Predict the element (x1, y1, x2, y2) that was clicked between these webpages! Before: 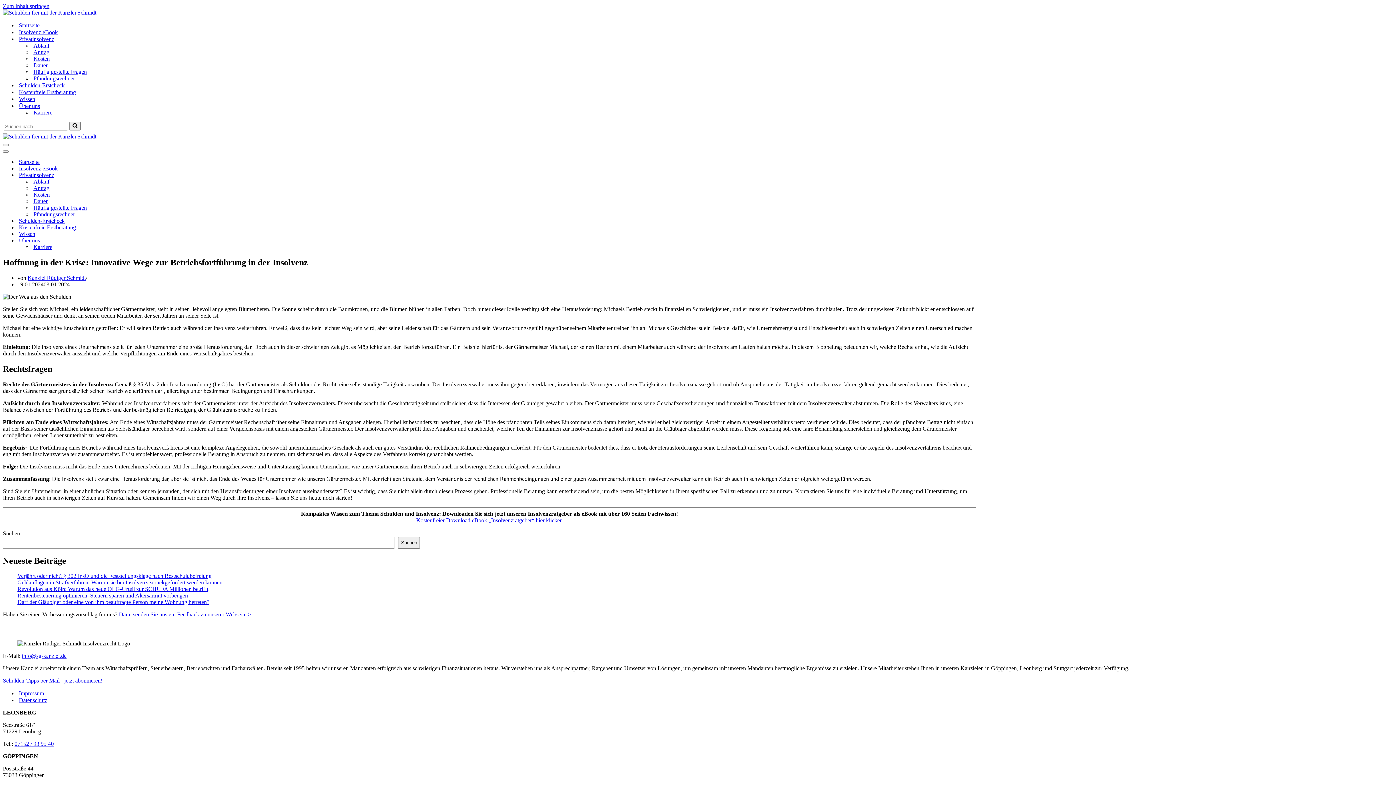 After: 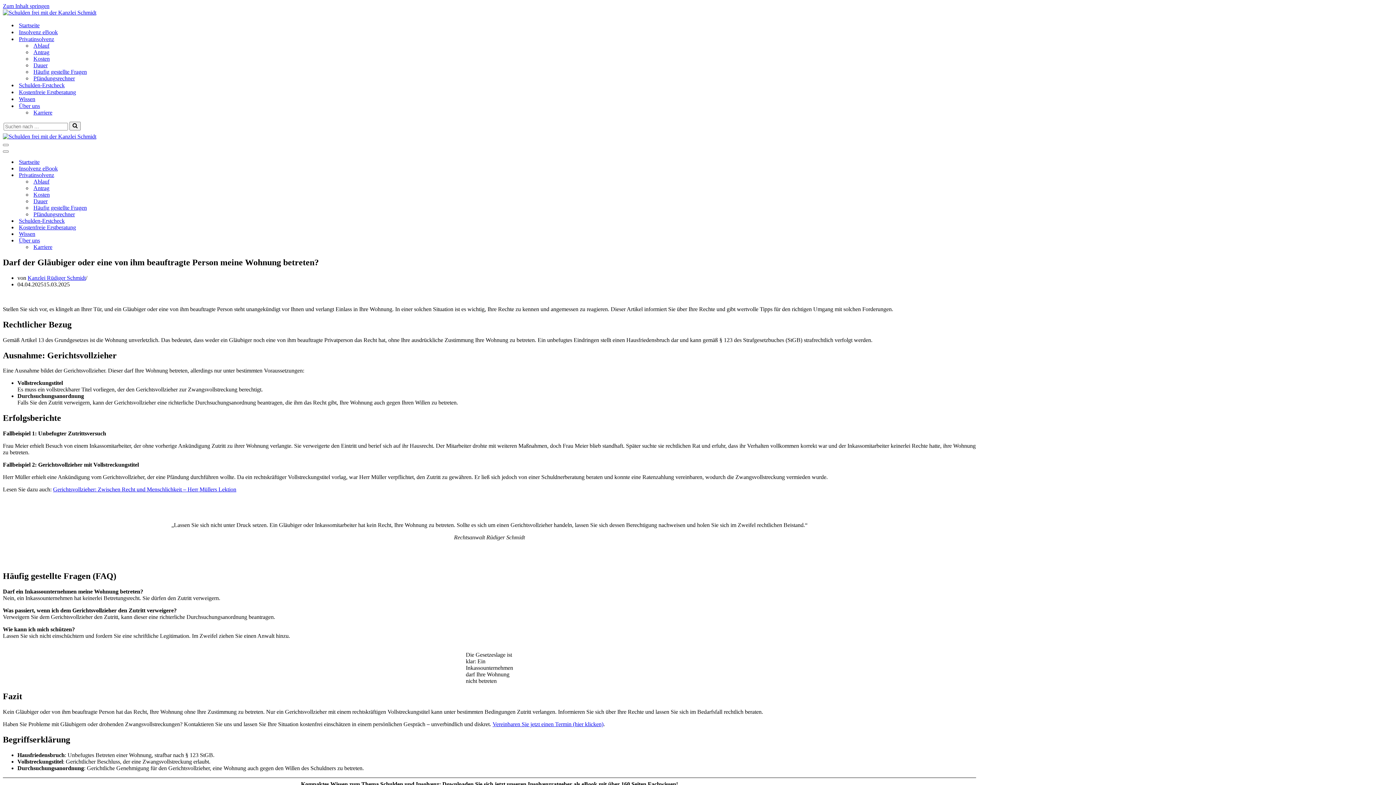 Action: label: Darf der Gläubiger oder eine von ihm beauftragte Person meine Wohnung betreten? bbox: (17, 599, 209, 605)